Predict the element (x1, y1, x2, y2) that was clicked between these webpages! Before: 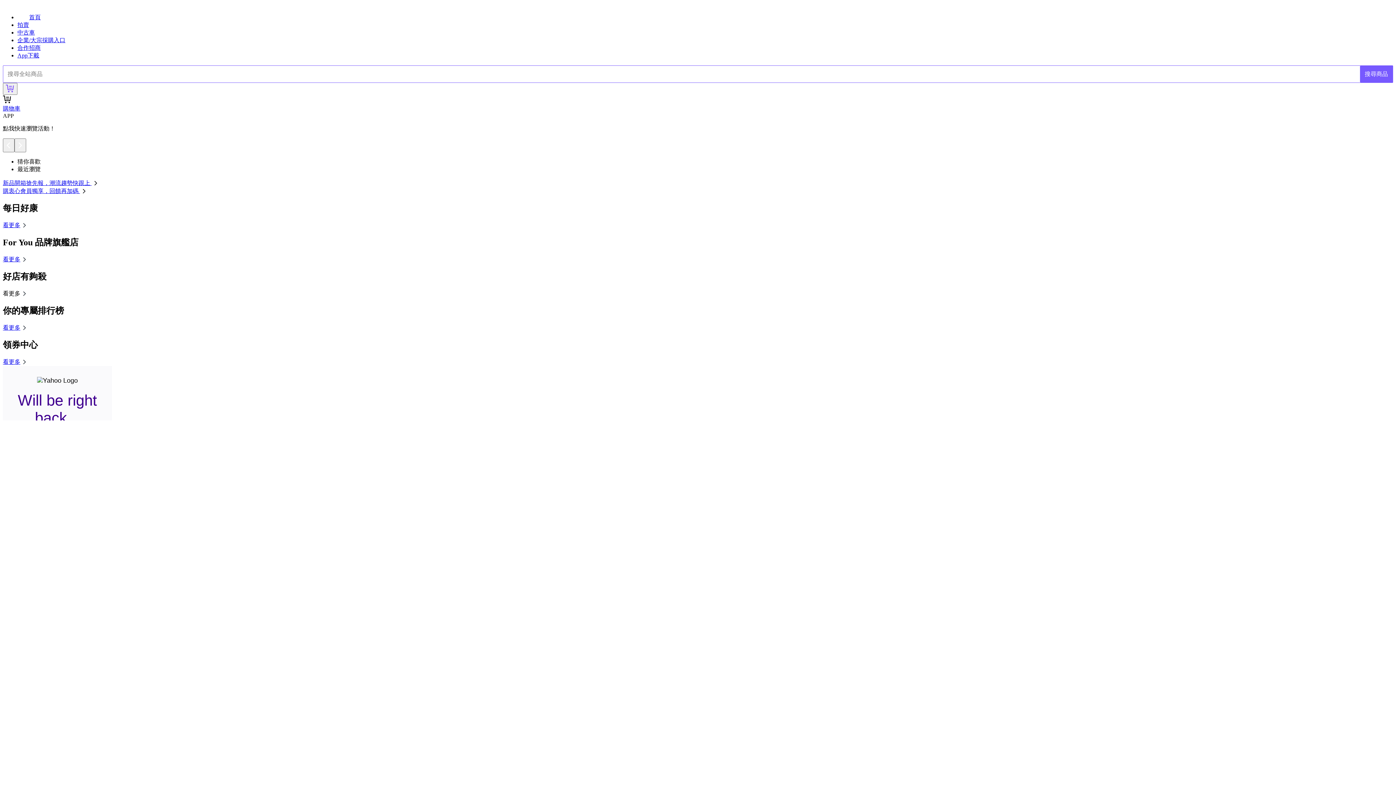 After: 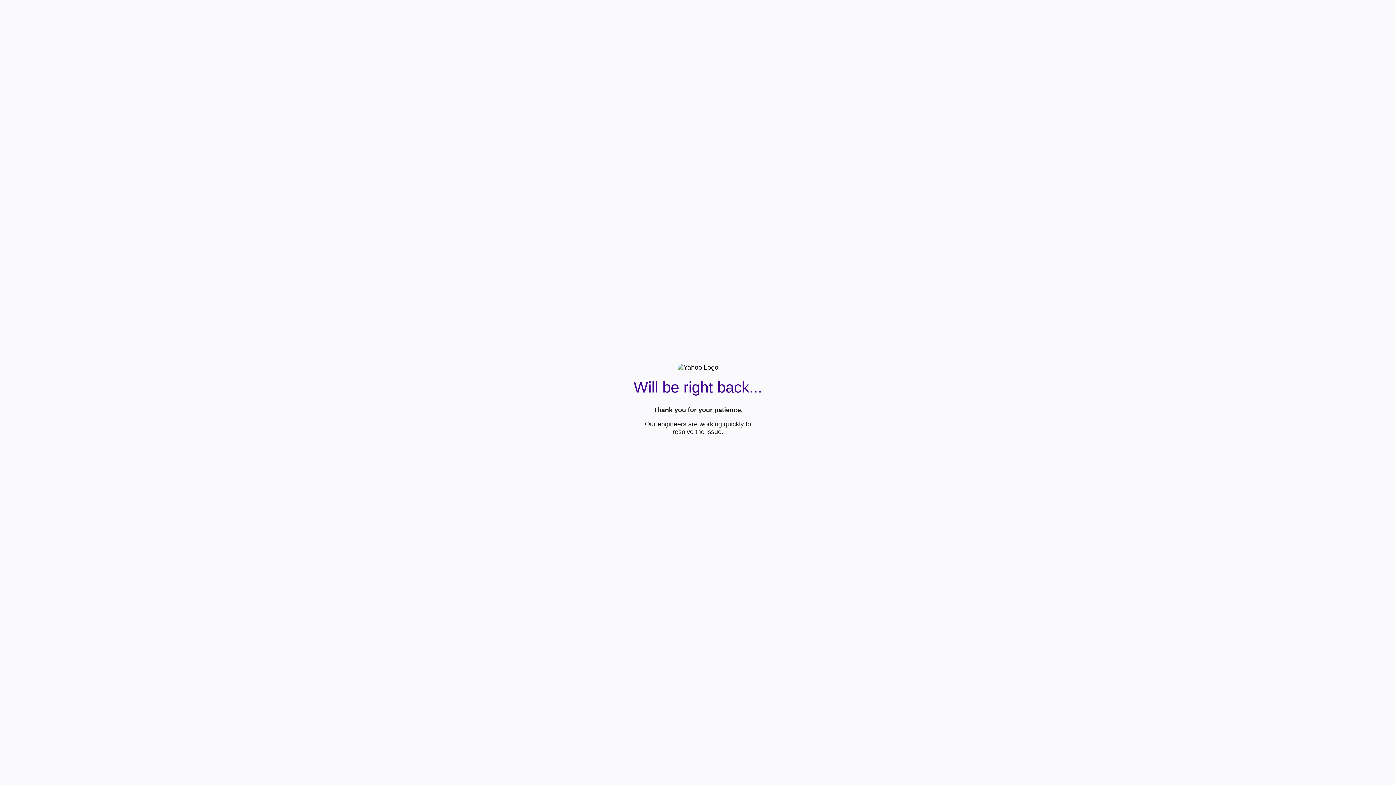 Action: bbox: (1360, 65, 1393, 82) label: 搜尋商品